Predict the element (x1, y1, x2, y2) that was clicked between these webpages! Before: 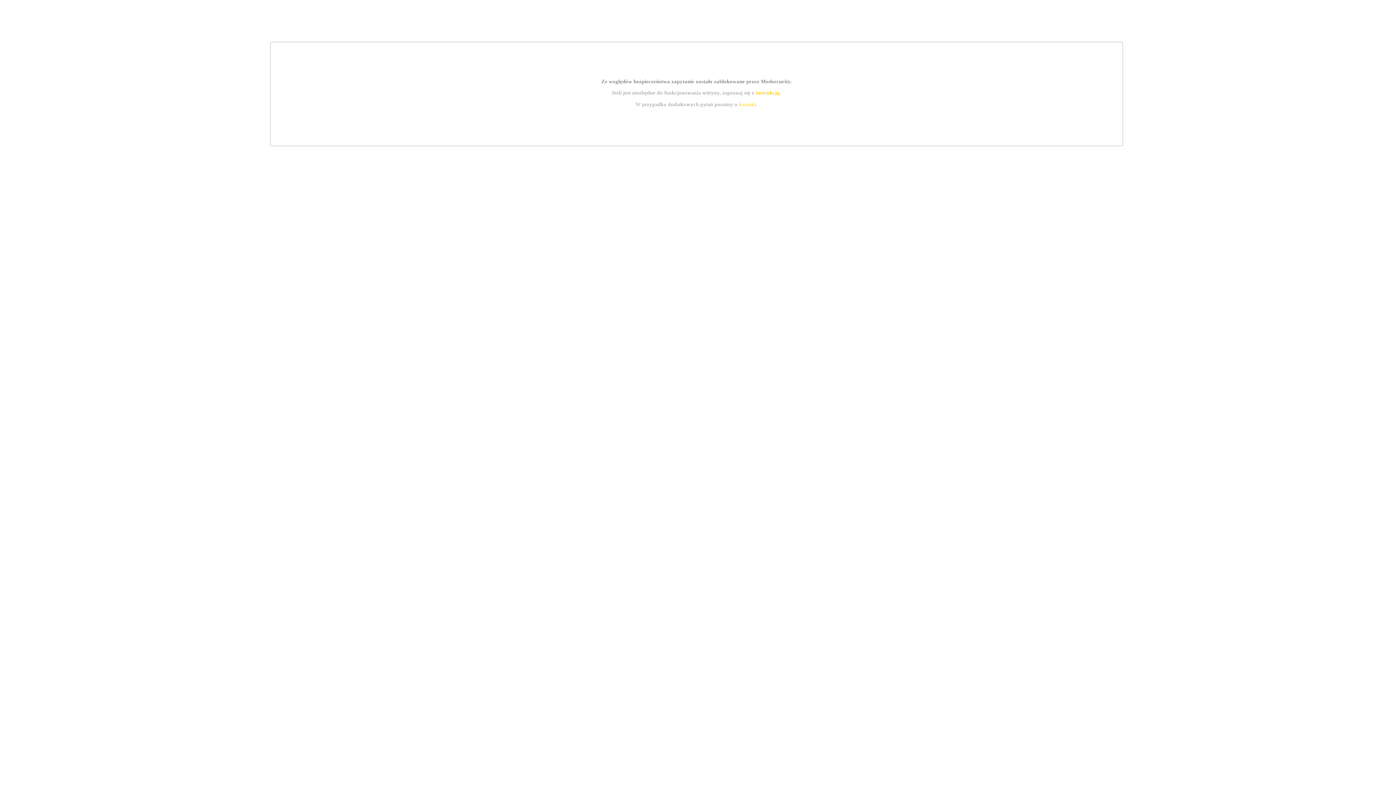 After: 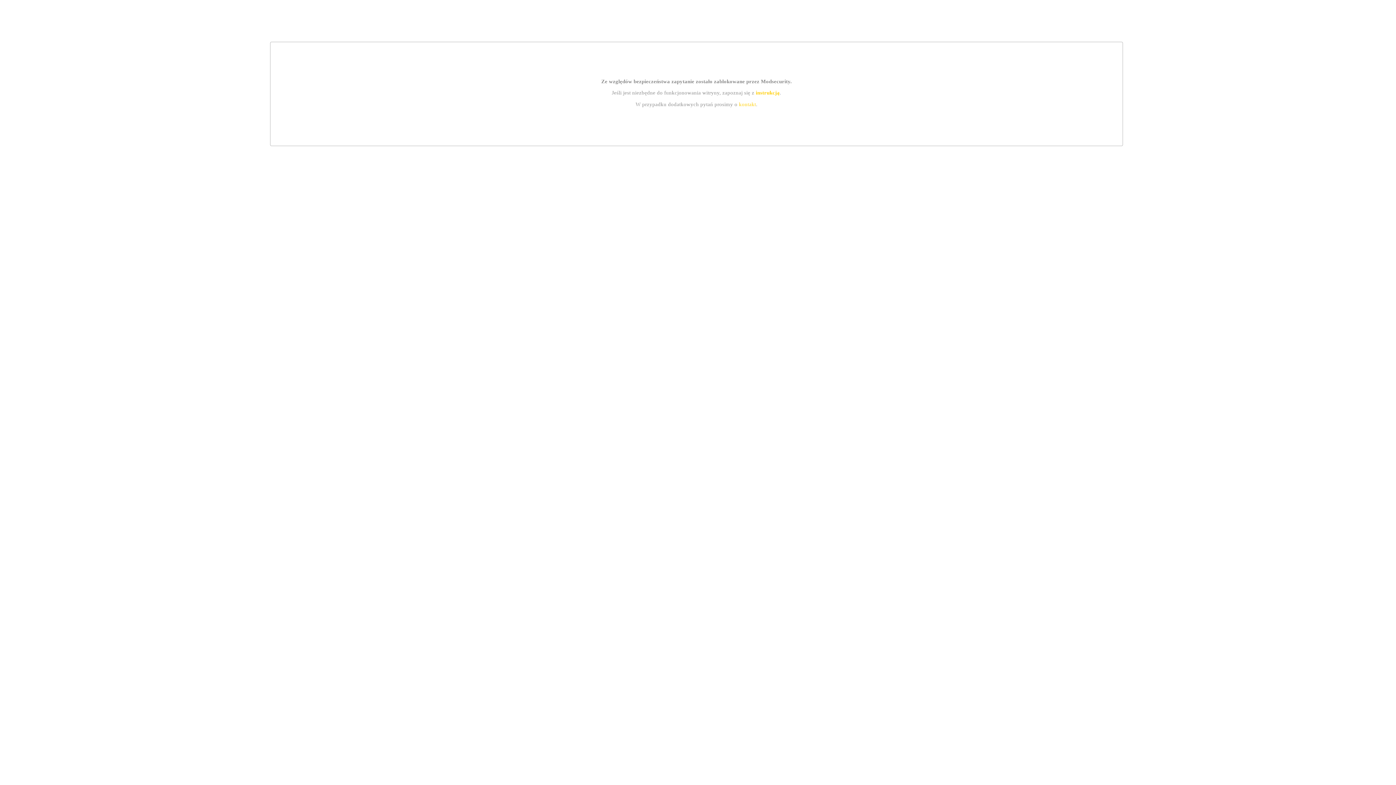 Action: bbox: (755, 89, 779, 95) label: instrukcją